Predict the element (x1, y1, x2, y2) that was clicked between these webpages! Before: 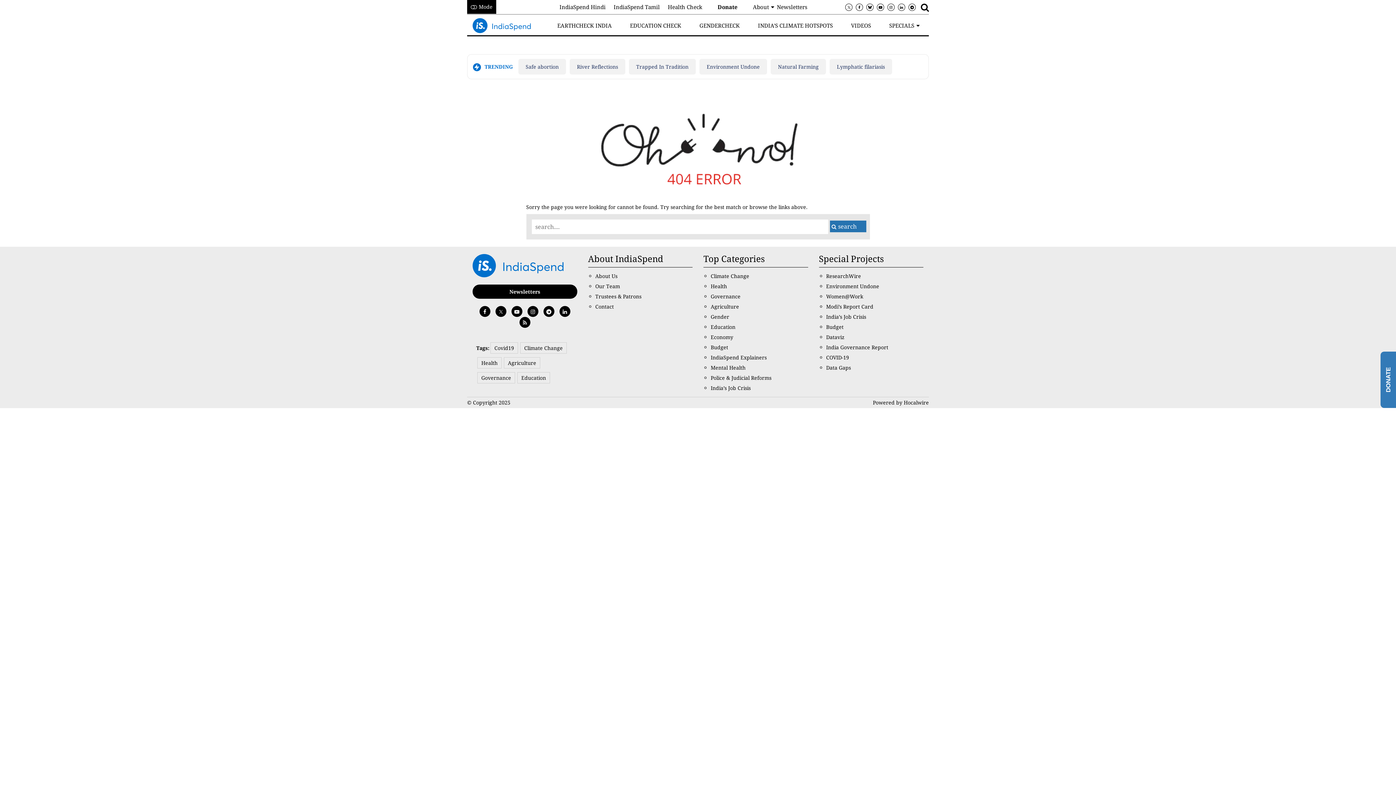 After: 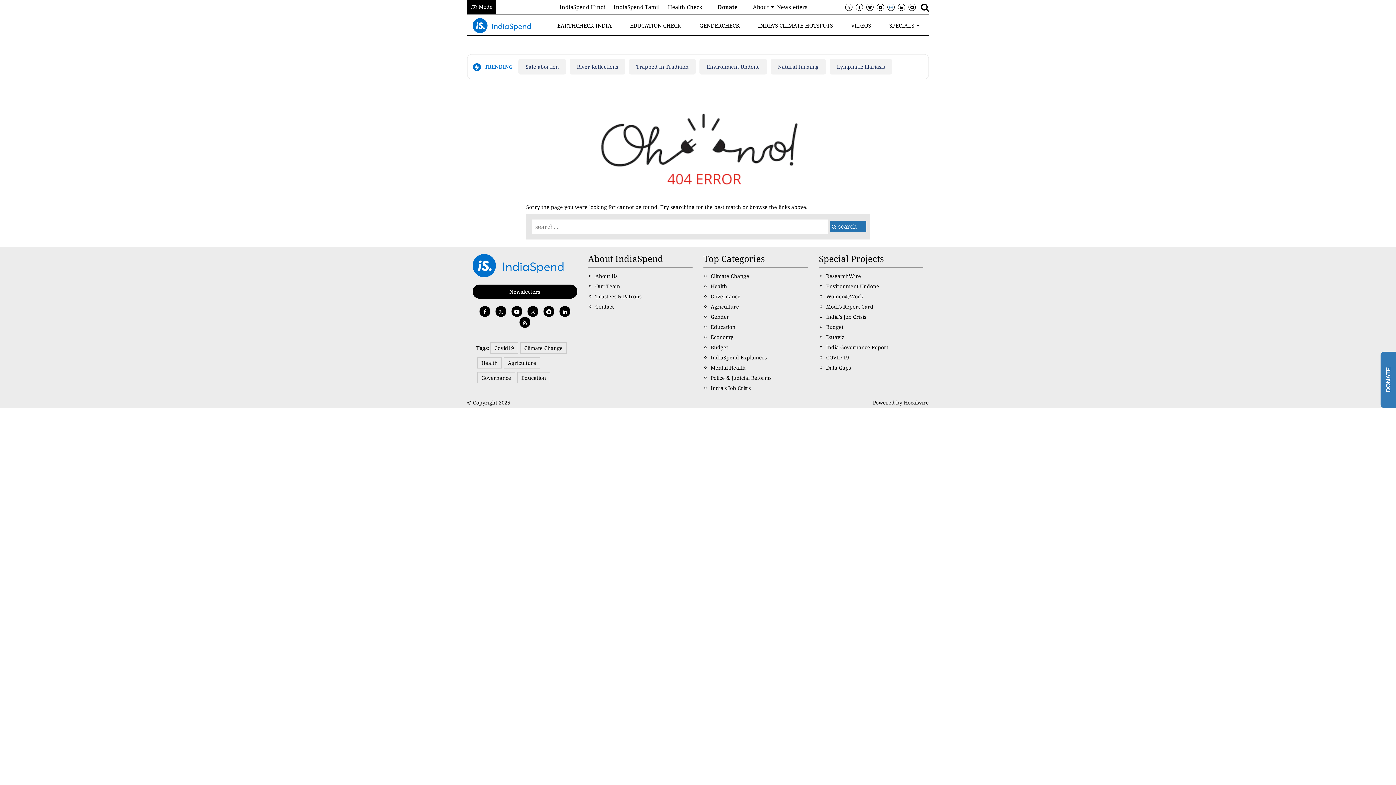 Action: bbox: (887, 3, 894, 10)